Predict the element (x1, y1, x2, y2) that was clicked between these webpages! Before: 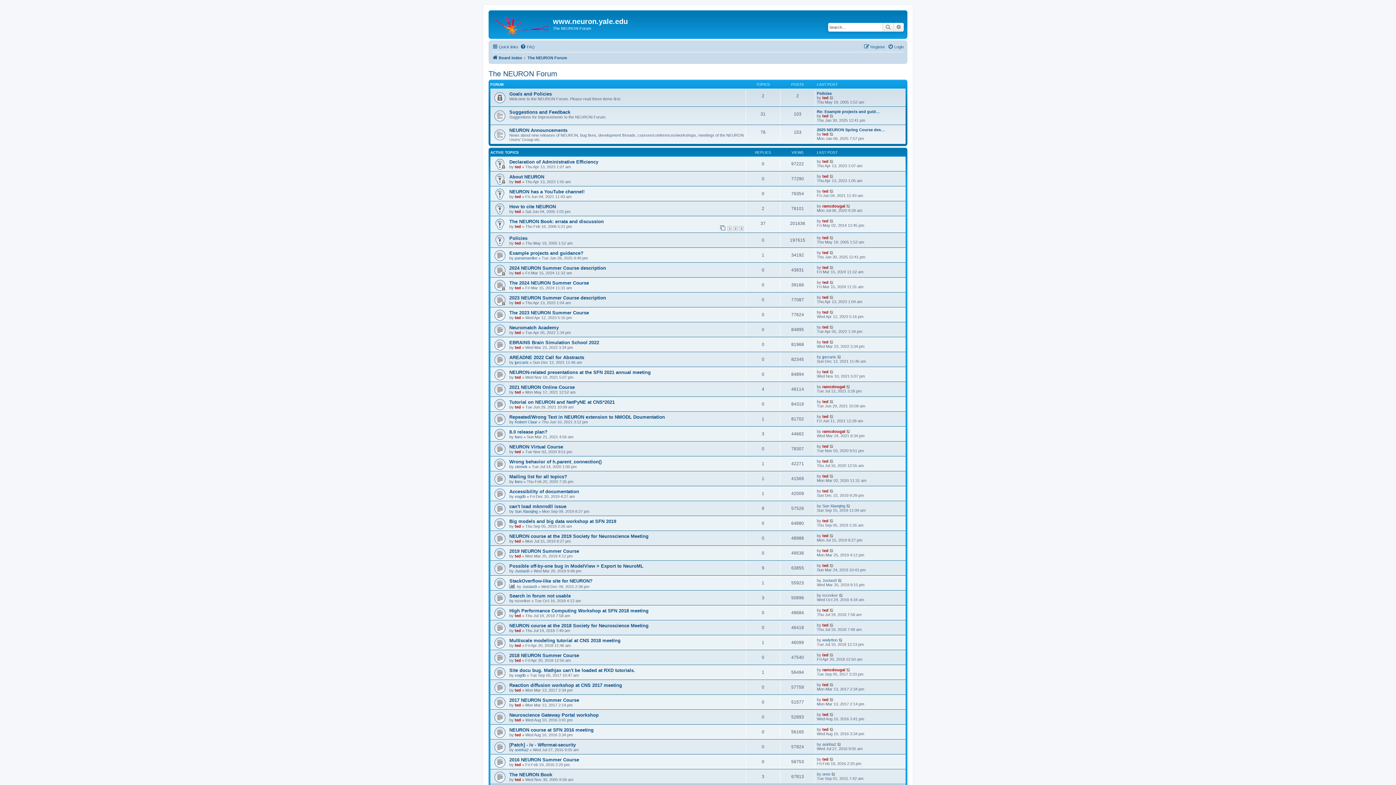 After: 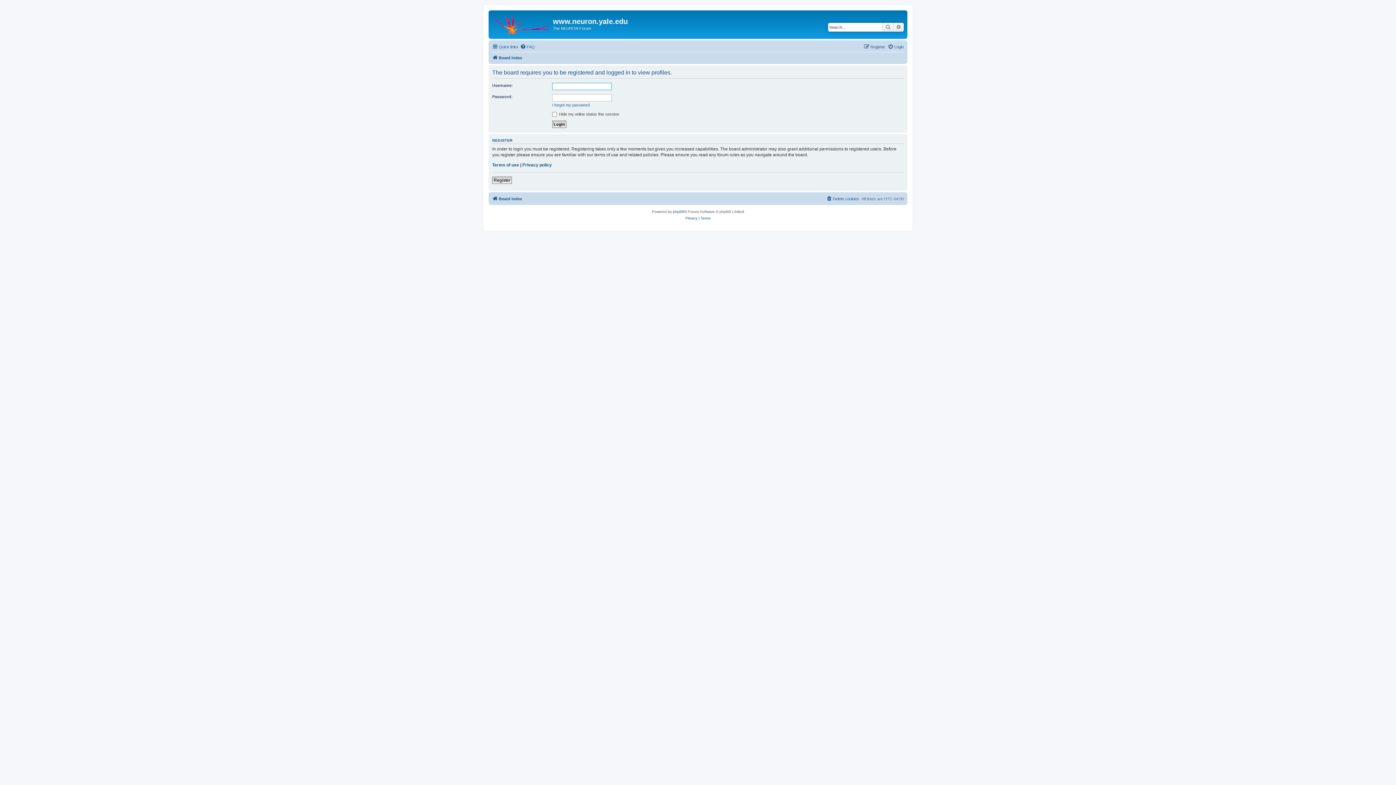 Action: bbox: (514, 613, 521, 618) label: ted